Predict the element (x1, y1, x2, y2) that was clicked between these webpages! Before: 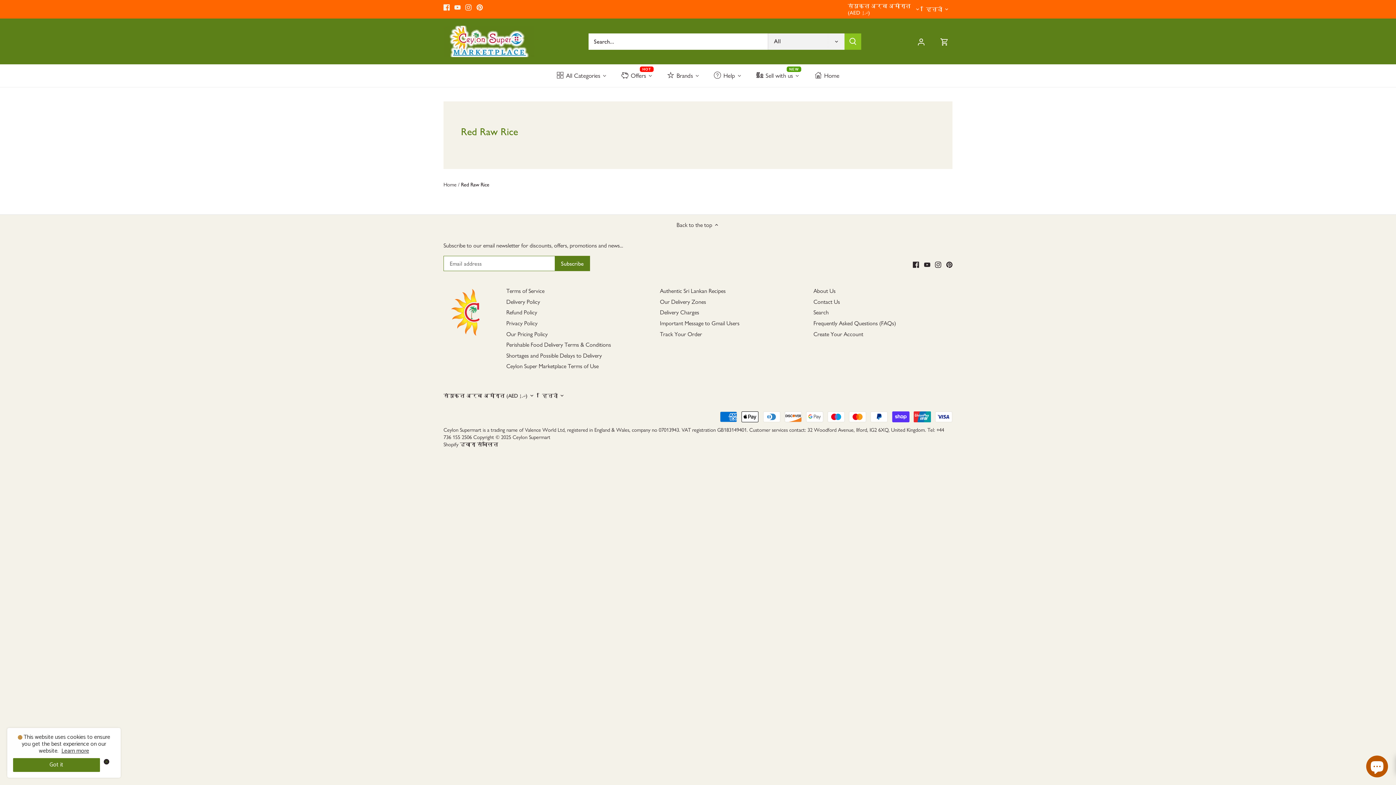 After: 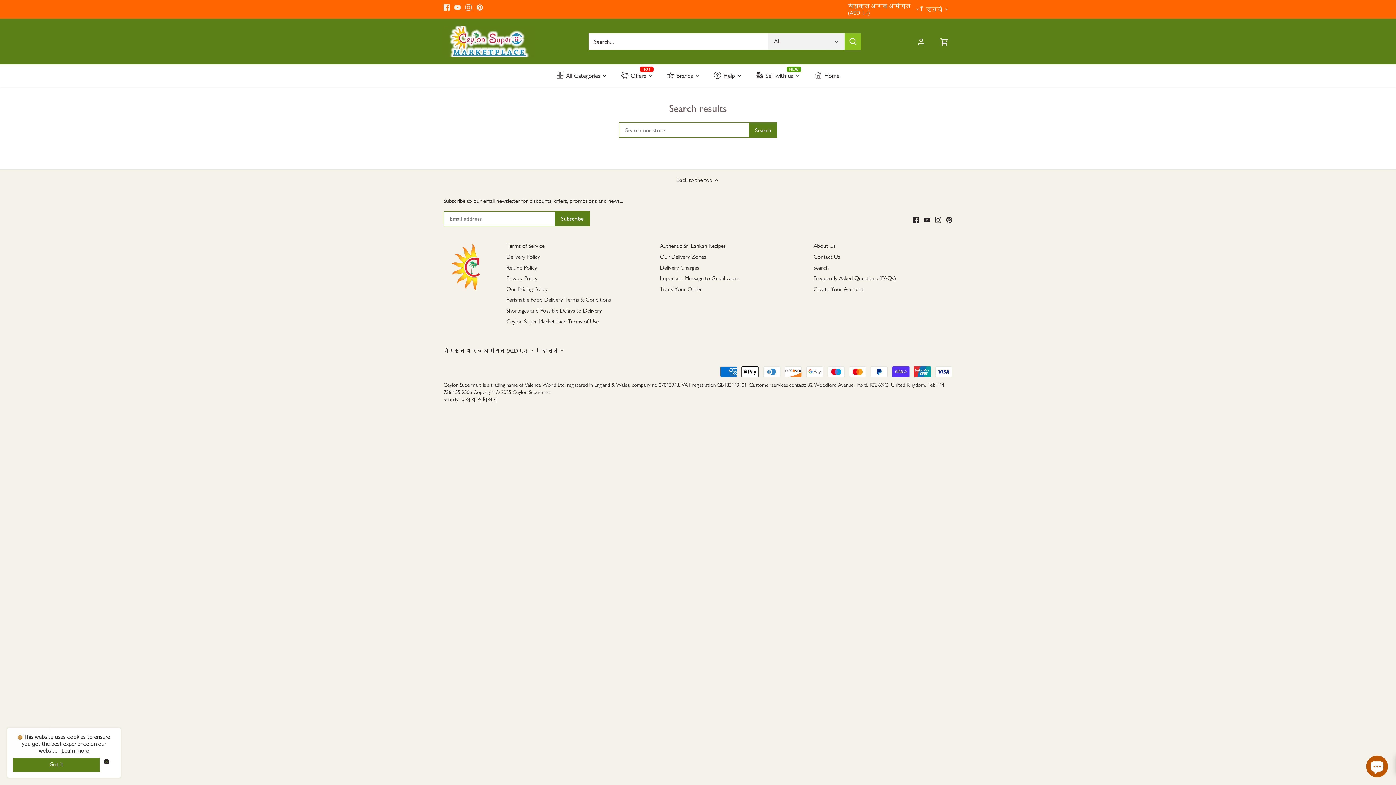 Action: bbox: (813, 309, 828, 316) label: Search